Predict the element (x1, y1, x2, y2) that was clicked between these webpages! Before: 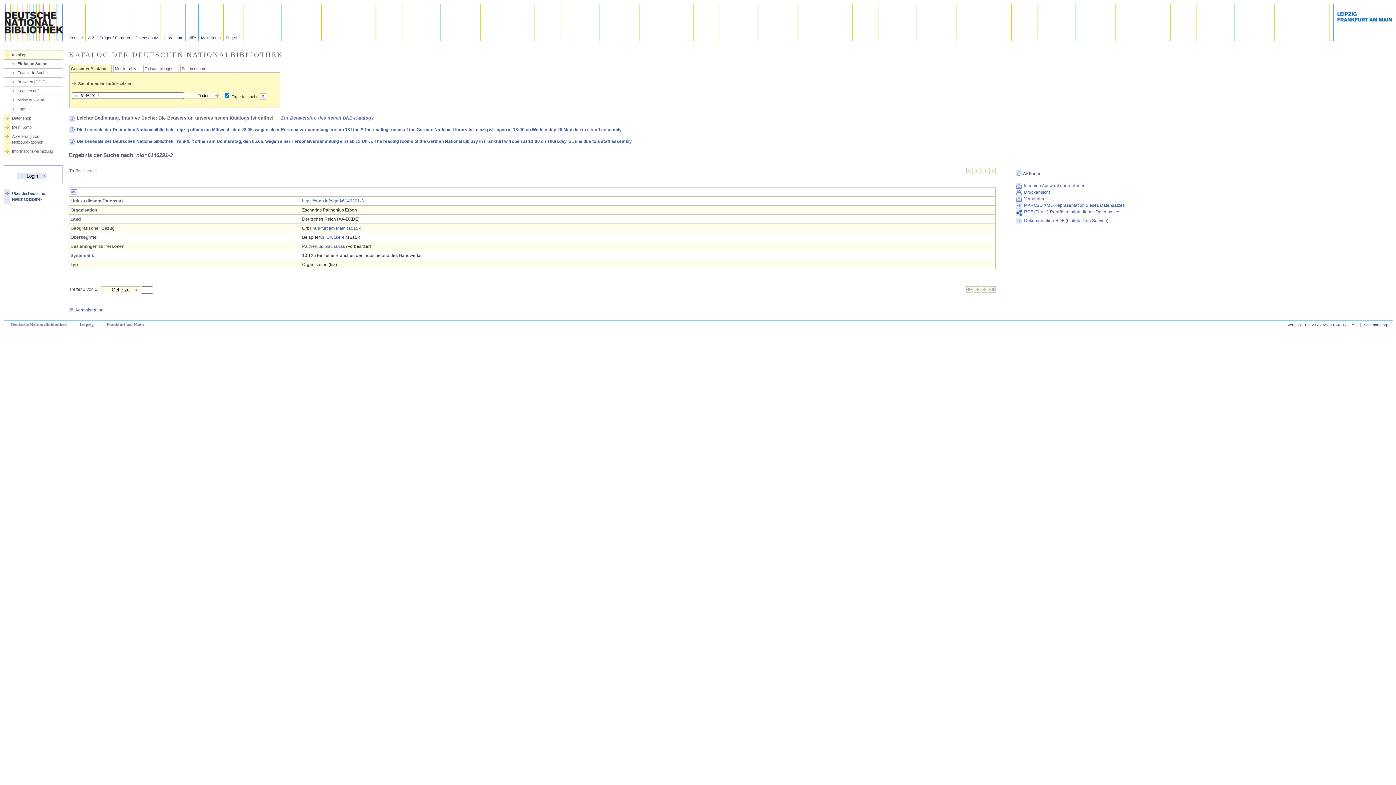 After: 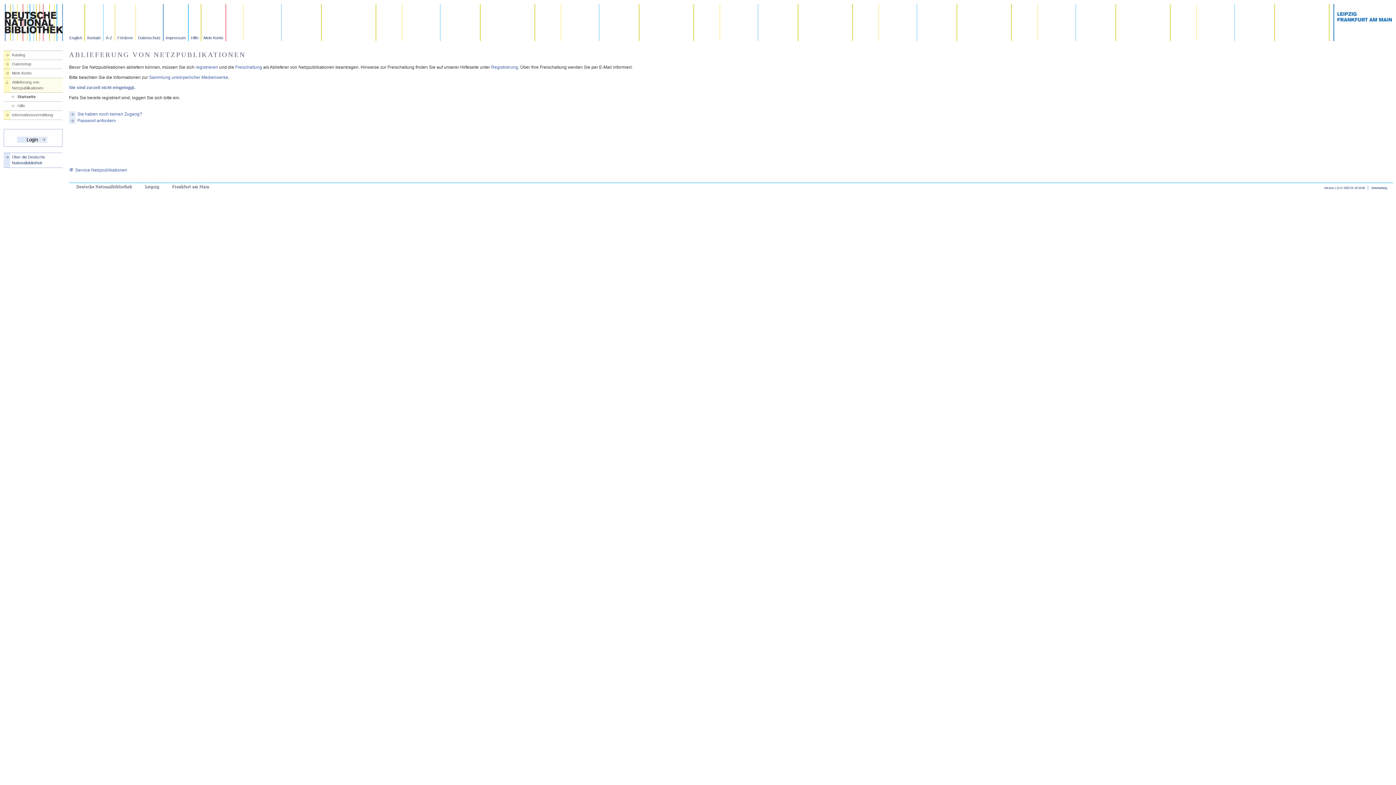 Action: label: Ablieferung von Netzpublikationen bbox: (3, 133, 62, 145)